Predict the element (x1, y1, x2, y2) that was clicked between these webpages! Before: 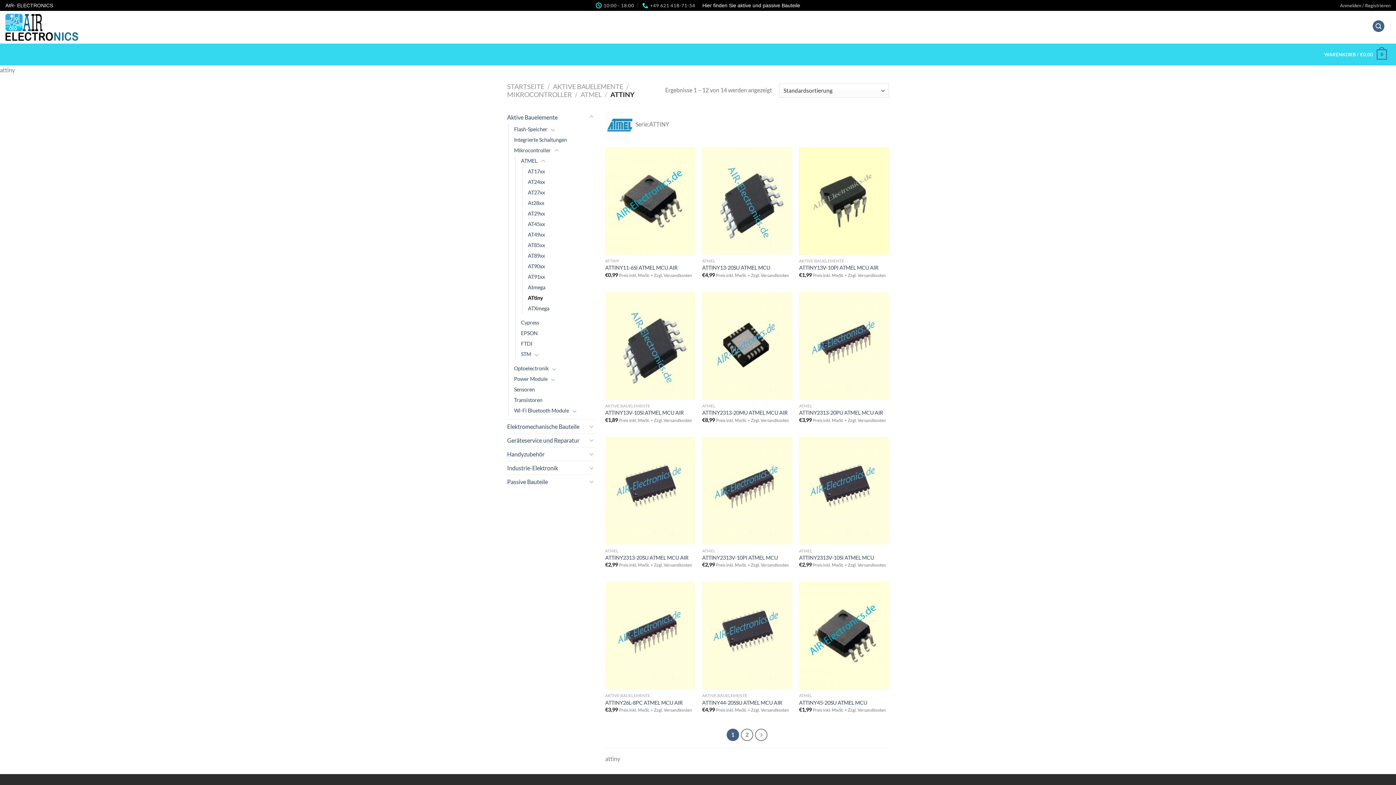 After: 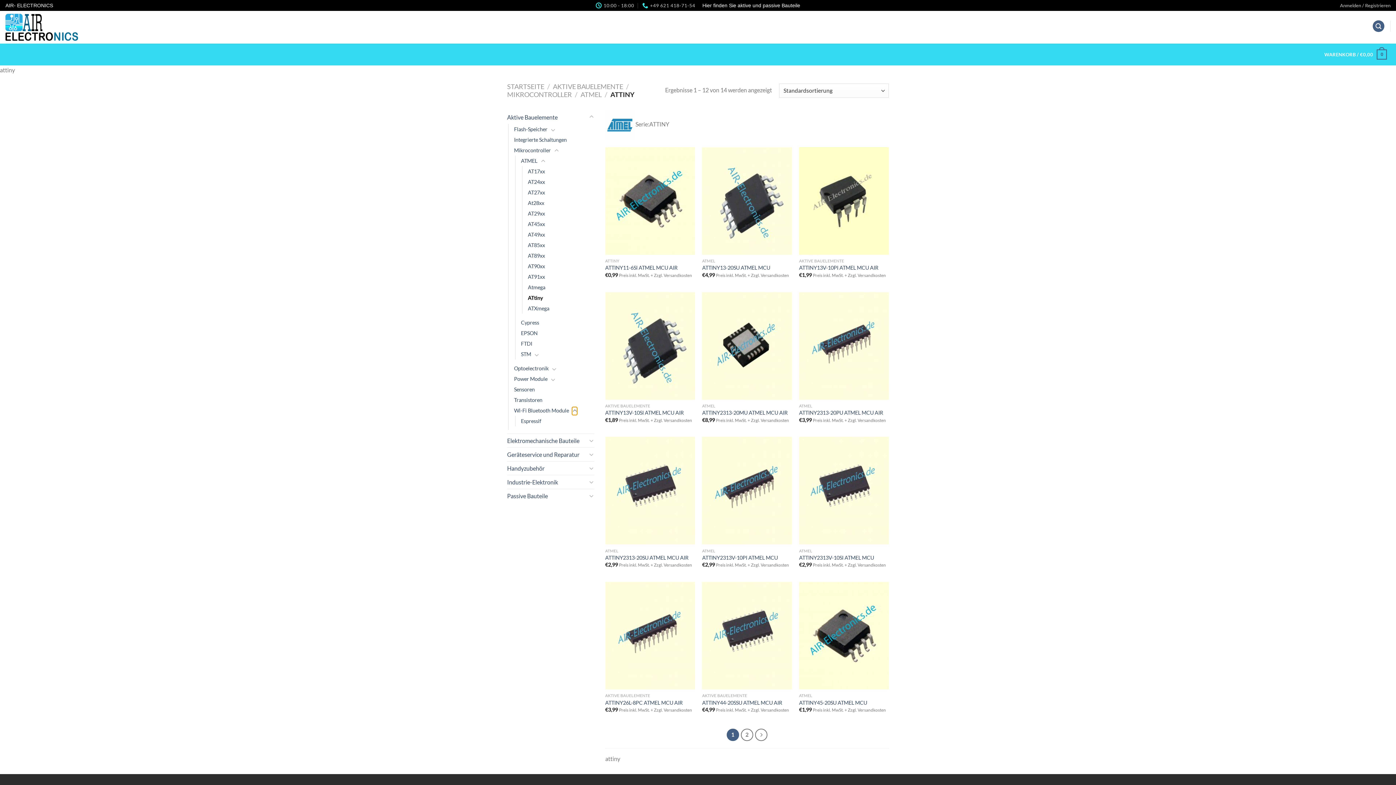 Action: bbox: (572, 406, 577, 415) label: Umschalten